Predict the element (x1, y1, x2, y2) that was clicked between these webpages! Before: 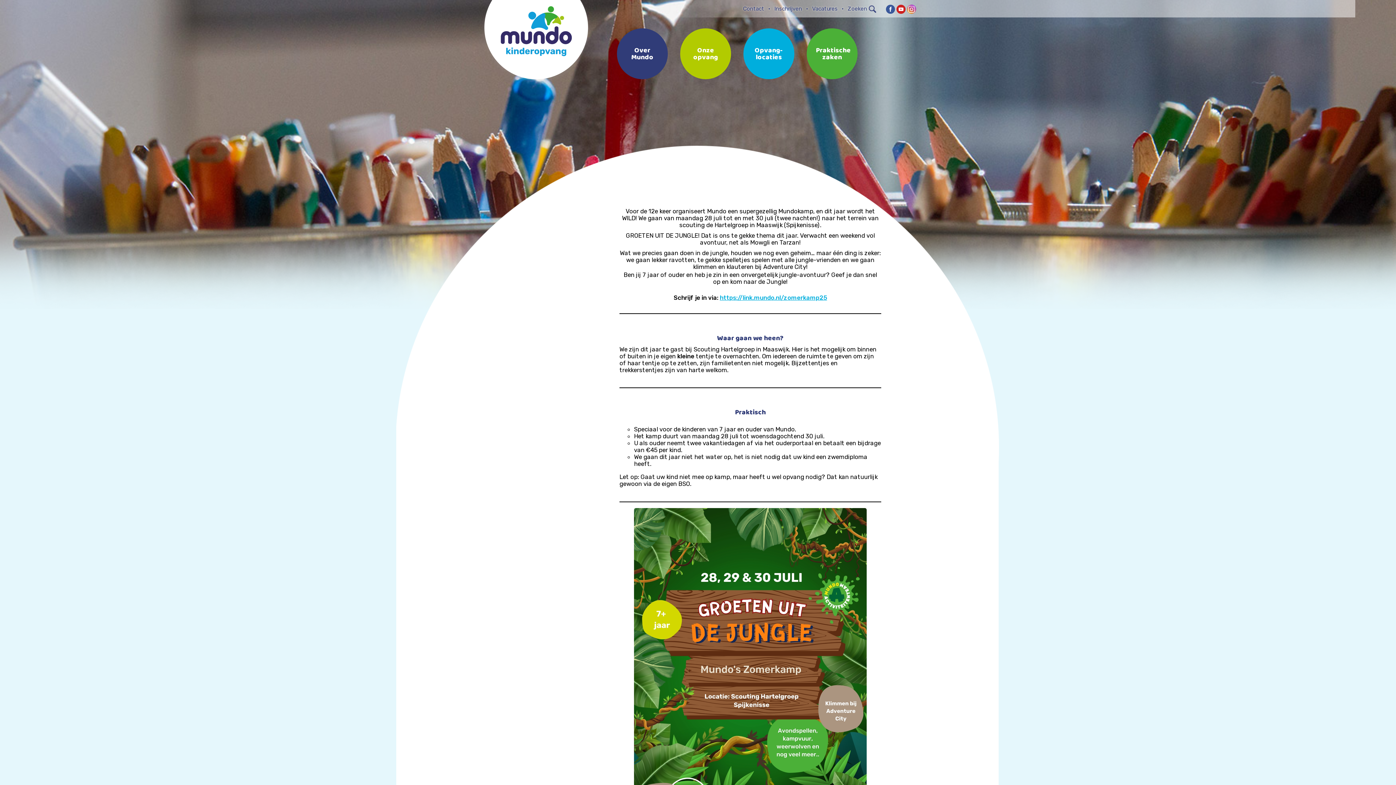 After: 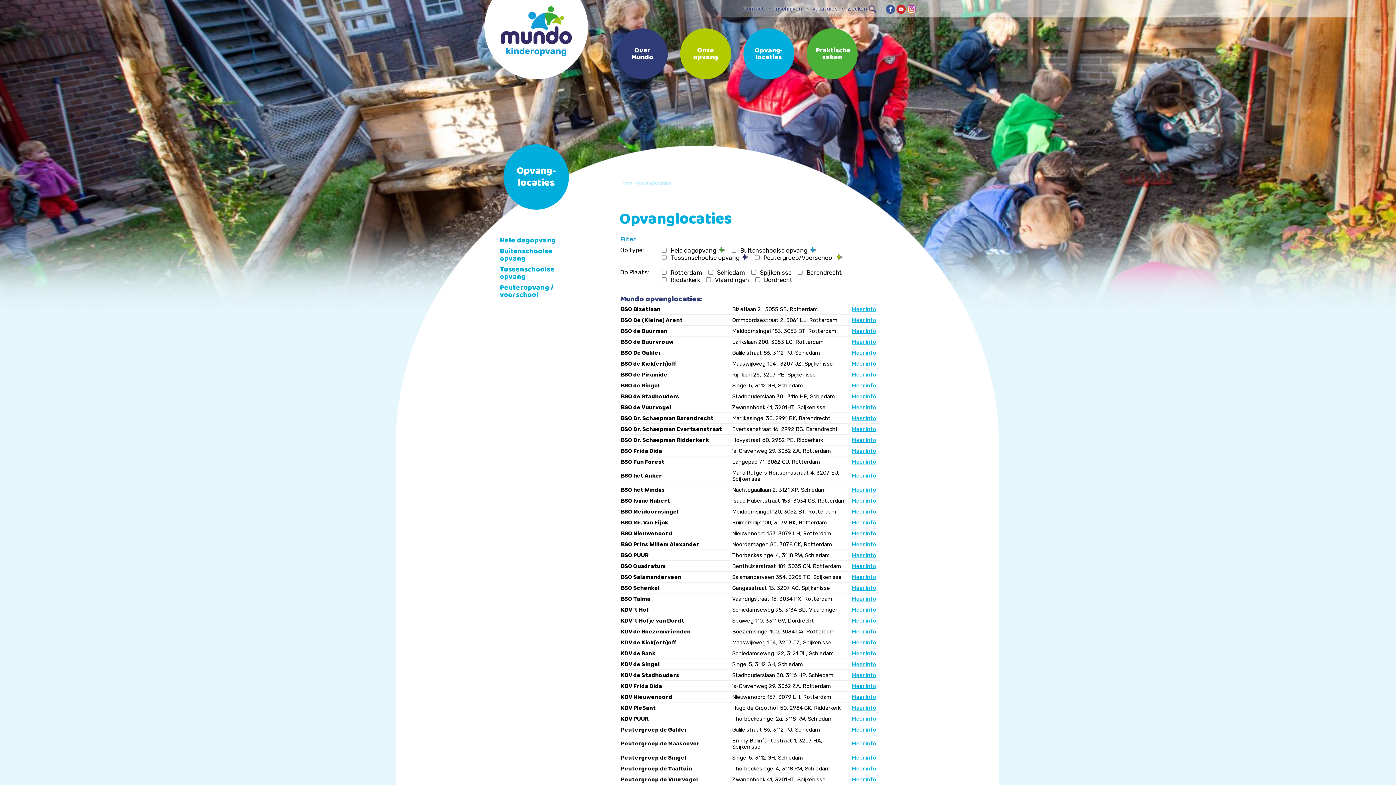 Action: bbox: (743, 28, 794, 79) label: Opvang-locaties